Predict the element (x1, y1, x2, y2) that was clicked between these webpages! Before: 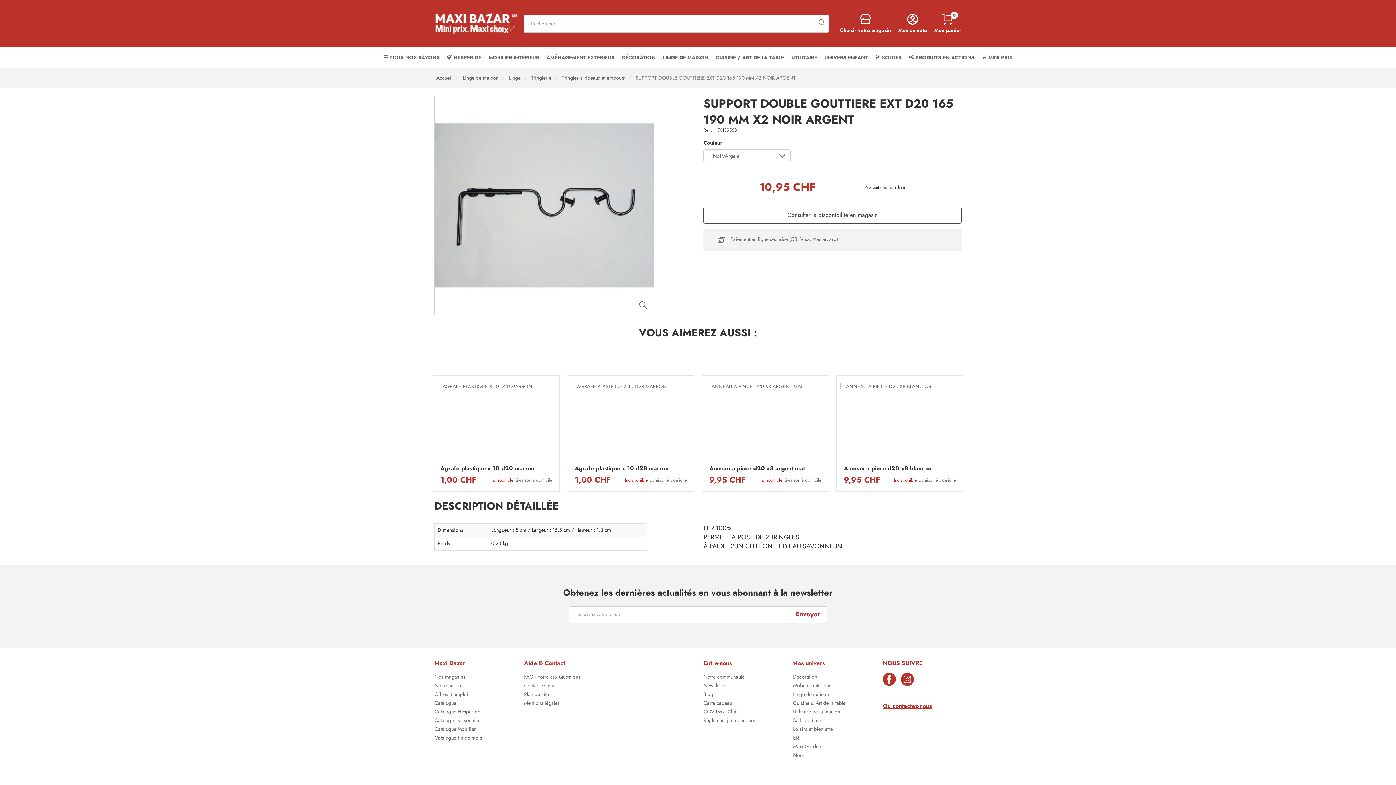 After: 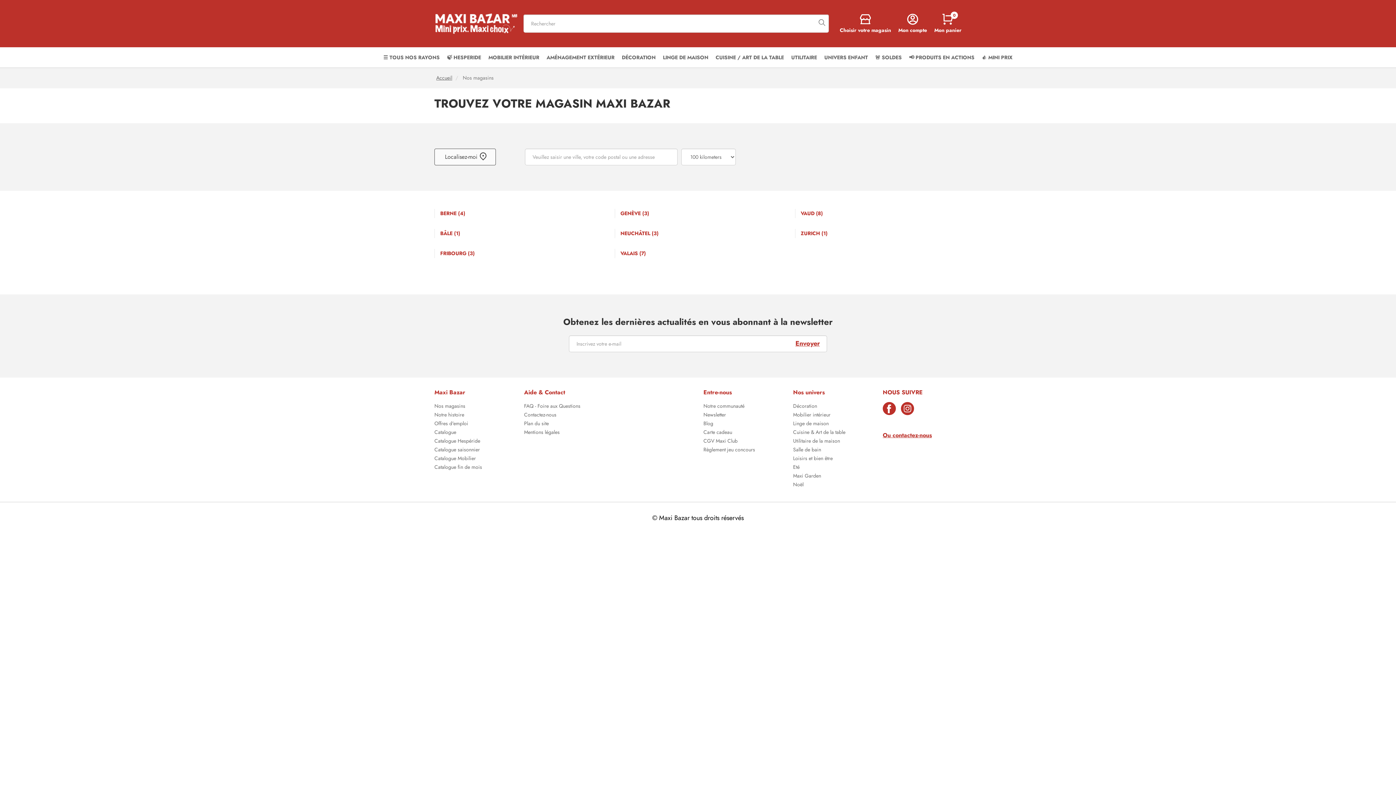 Action: label: Nos magasins bbox: (434, 674, 513, 683)